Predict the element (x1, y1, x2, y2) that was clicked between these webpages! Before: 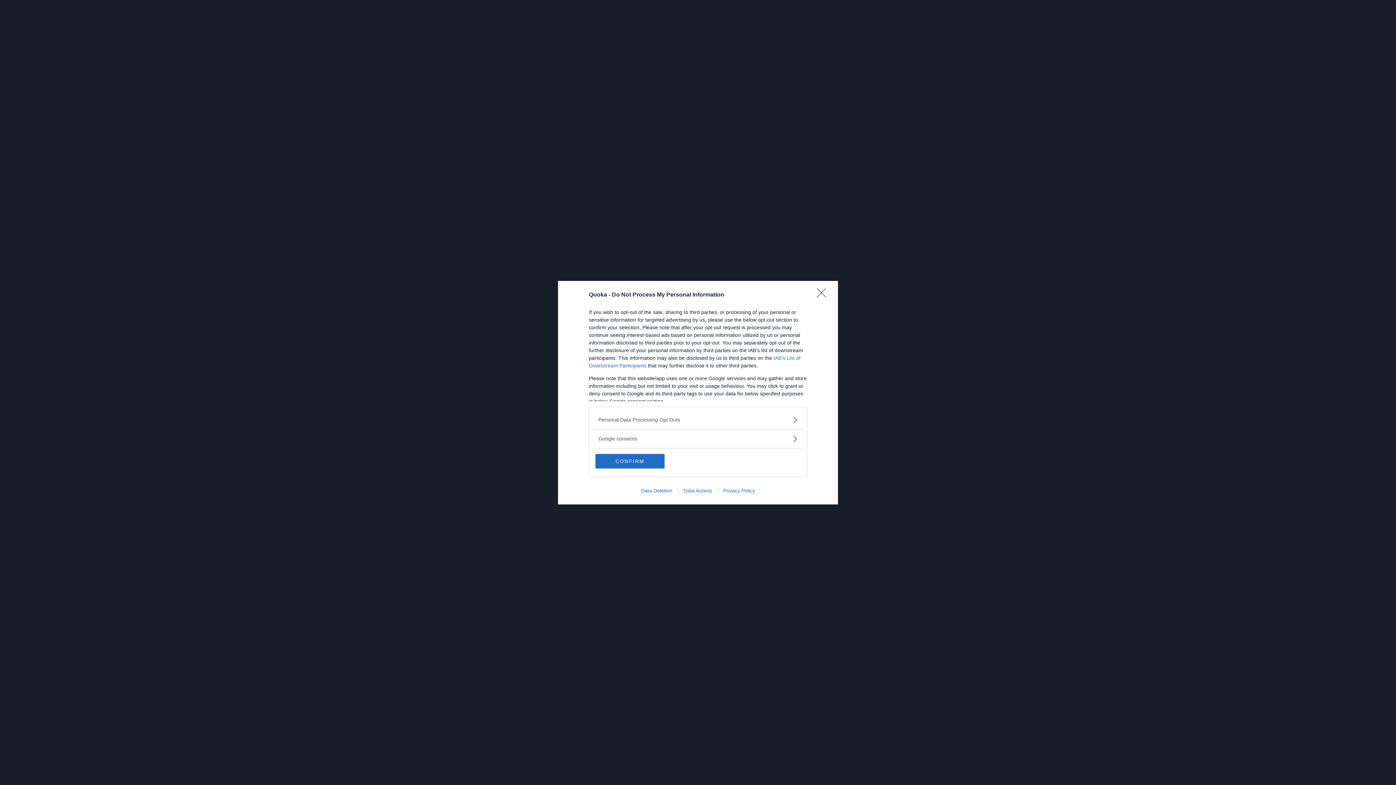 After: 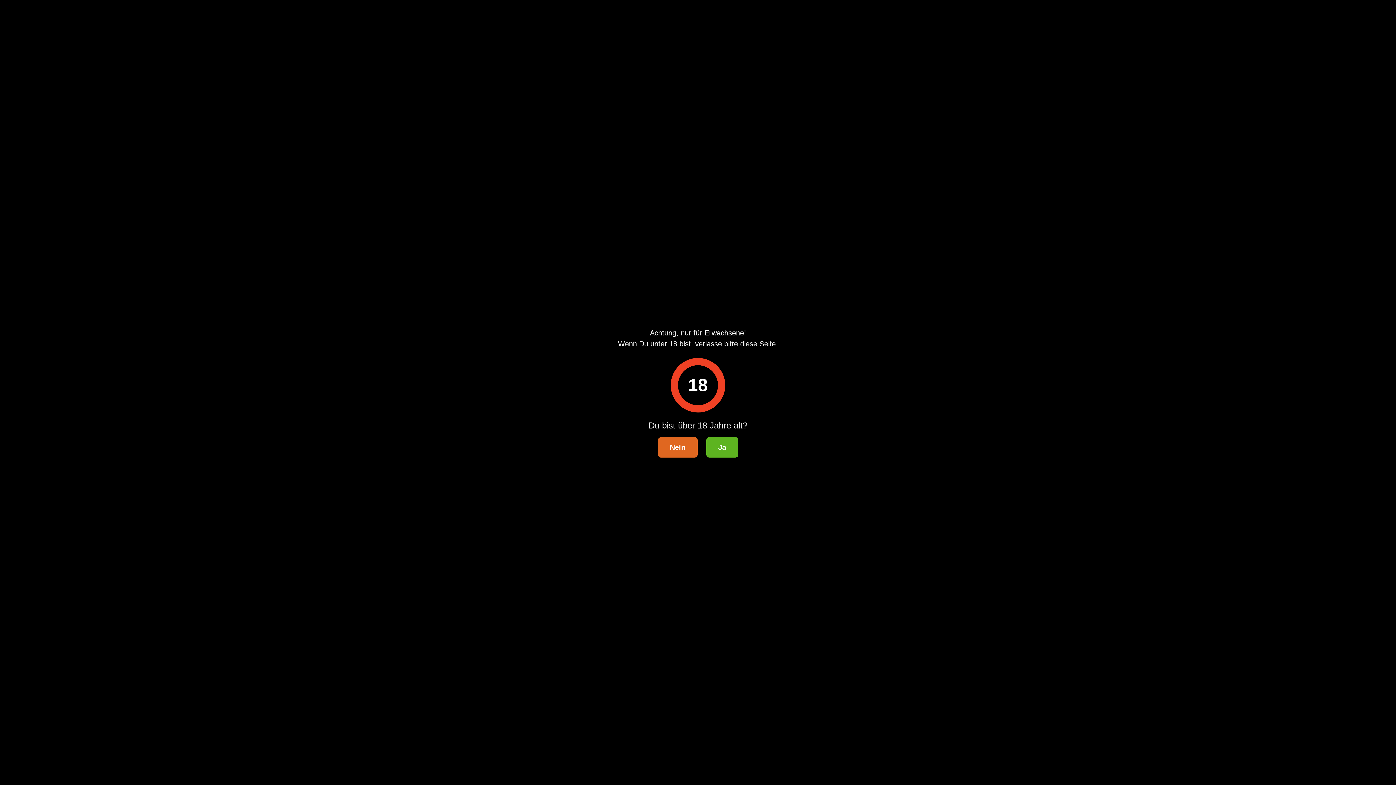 Action: bbox: (817, 288, 830, 302) label: Close